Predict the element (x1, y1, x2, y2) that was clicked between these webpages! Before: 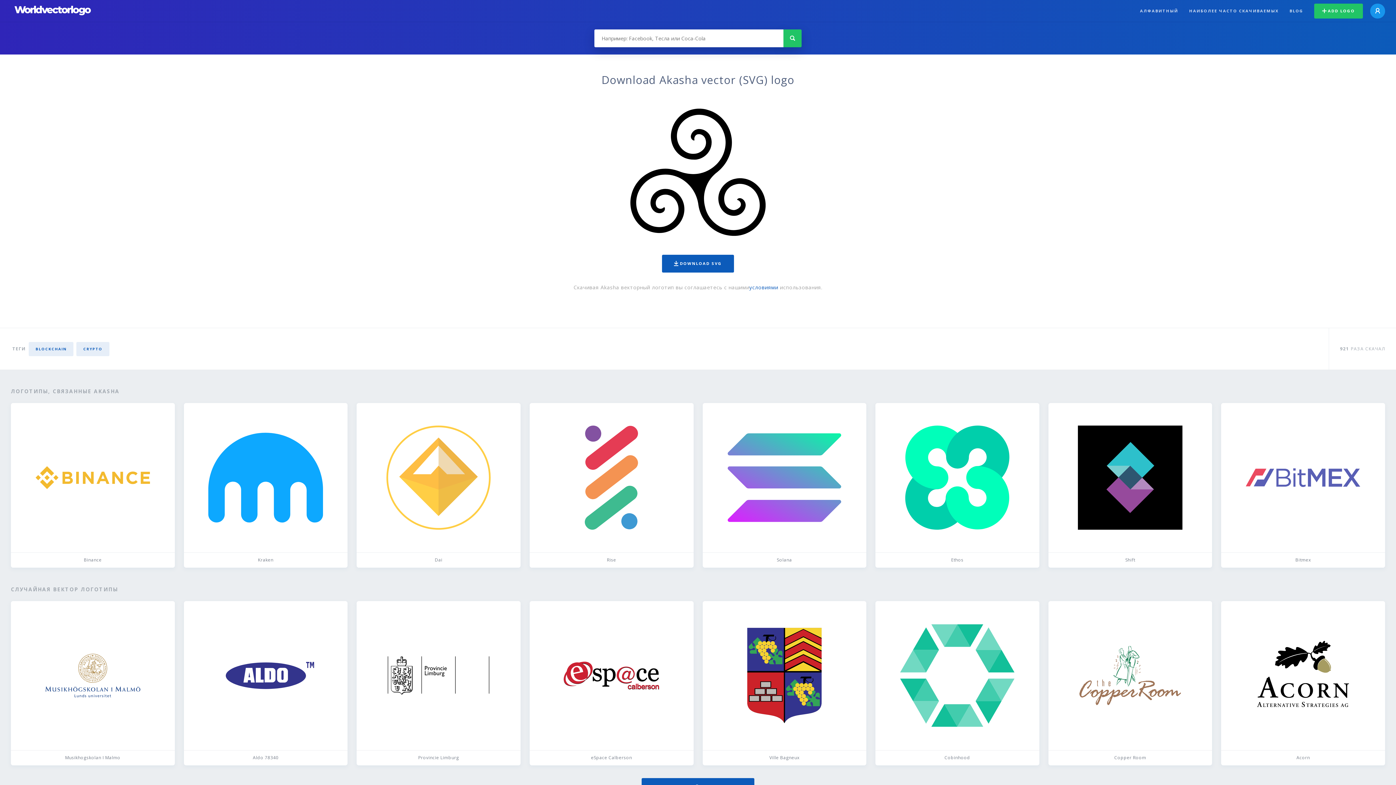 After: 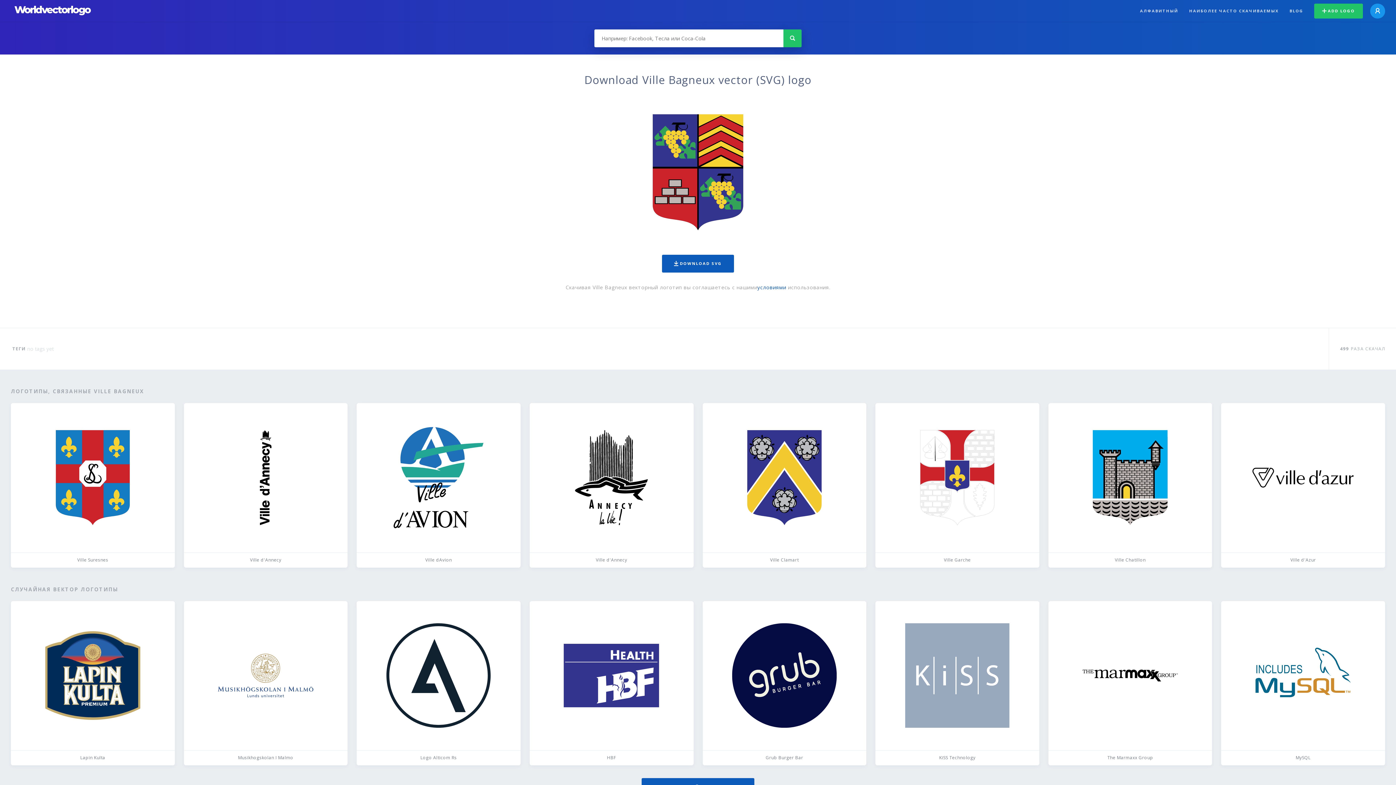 Action: label: Ville Bagneux bbox: (702, 601, 866, 765)